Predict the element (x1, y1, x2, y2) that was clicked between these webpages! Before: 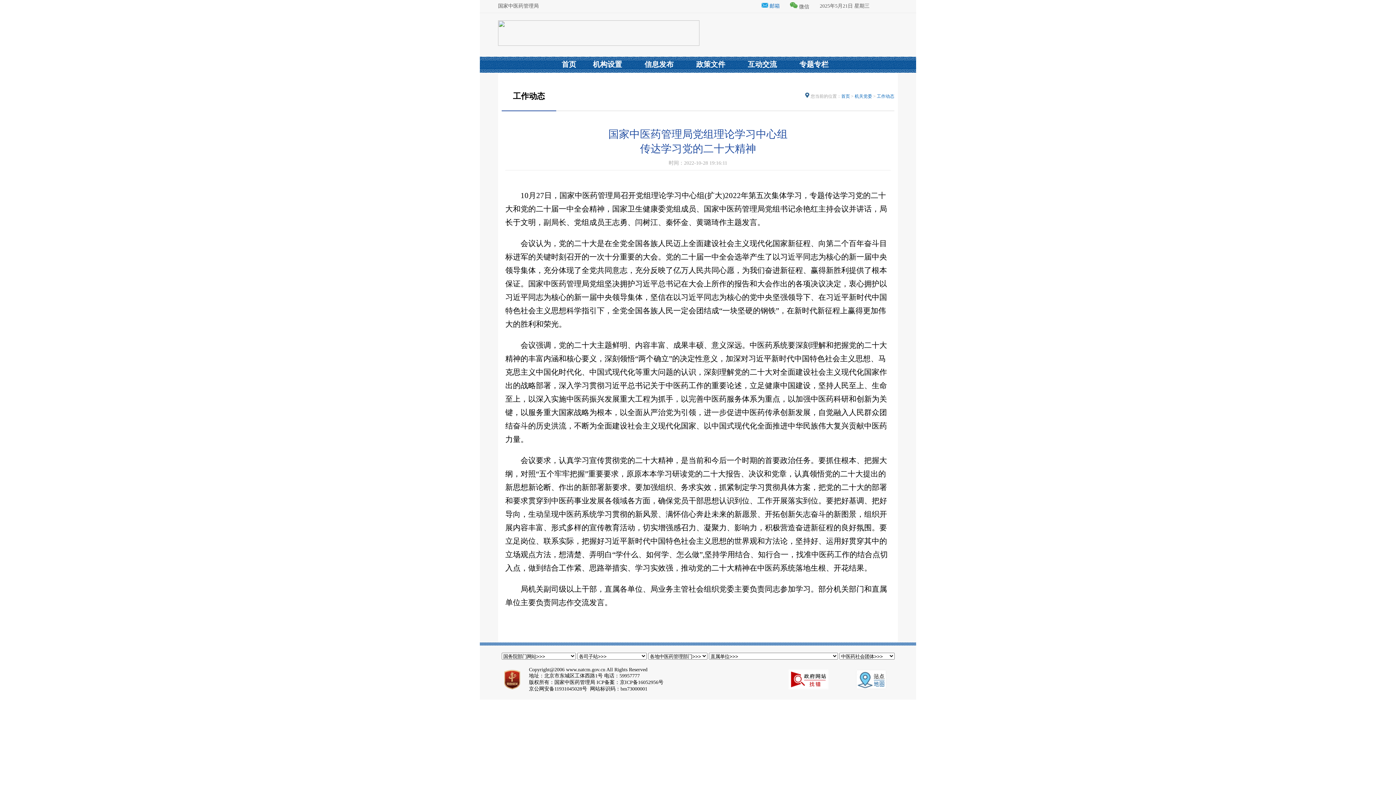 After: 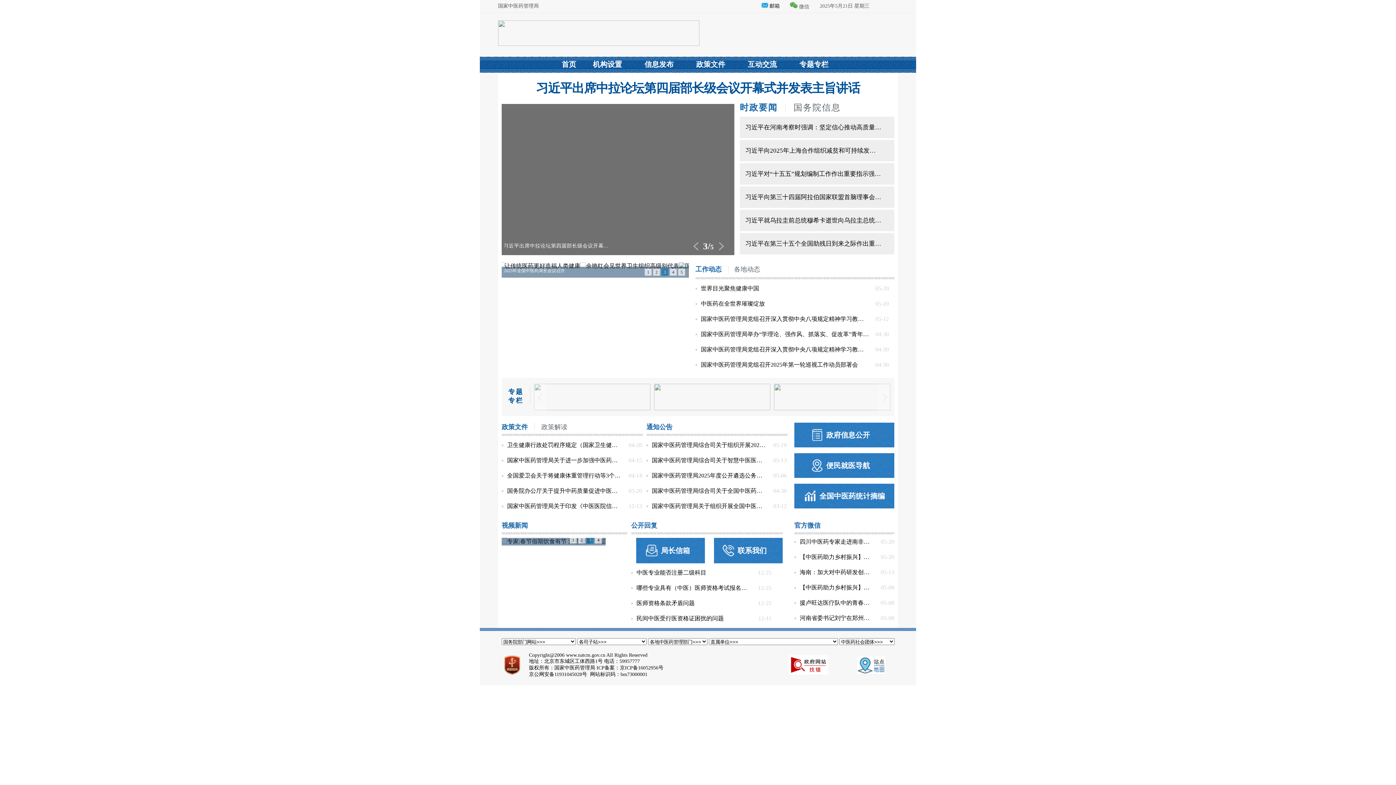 Action: bbox: (561, 60, 576, 68) label: 首页